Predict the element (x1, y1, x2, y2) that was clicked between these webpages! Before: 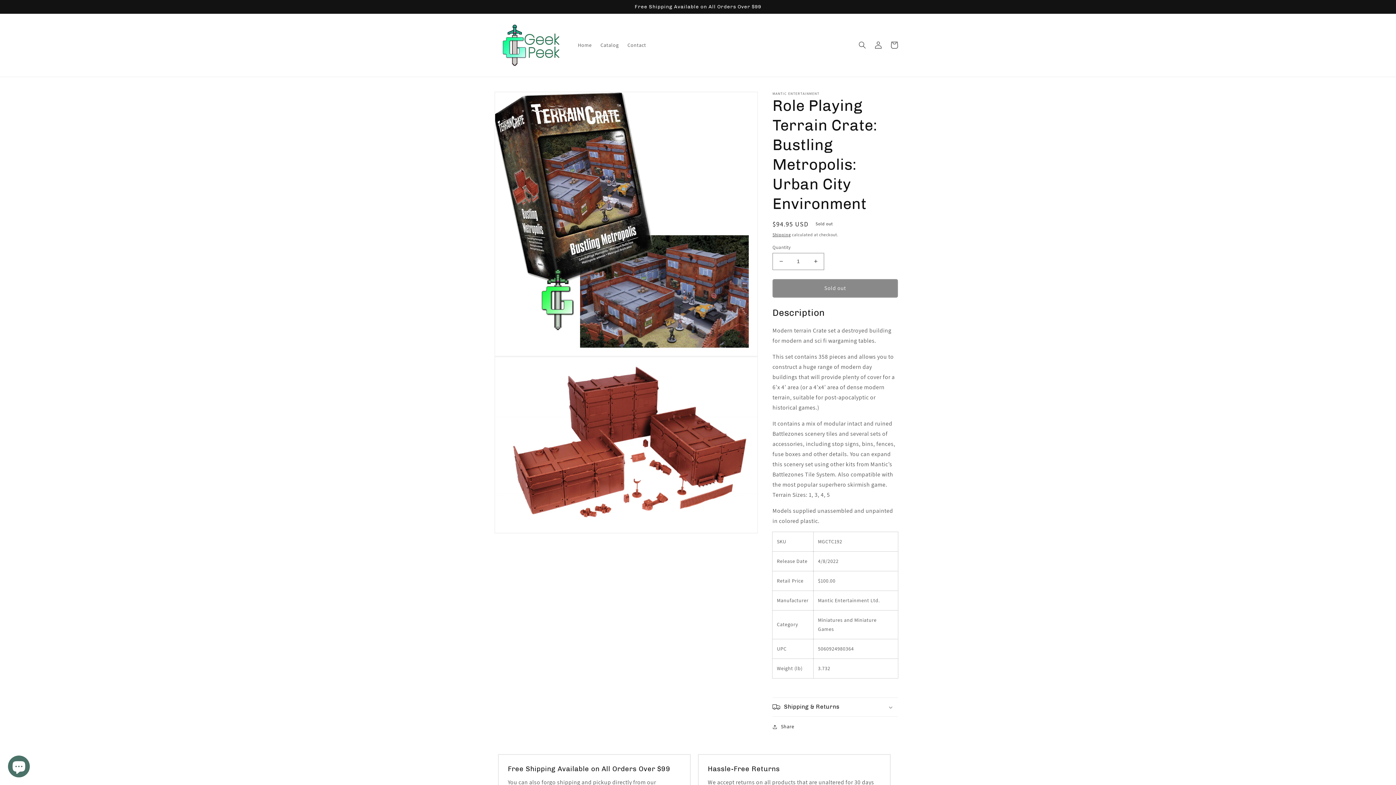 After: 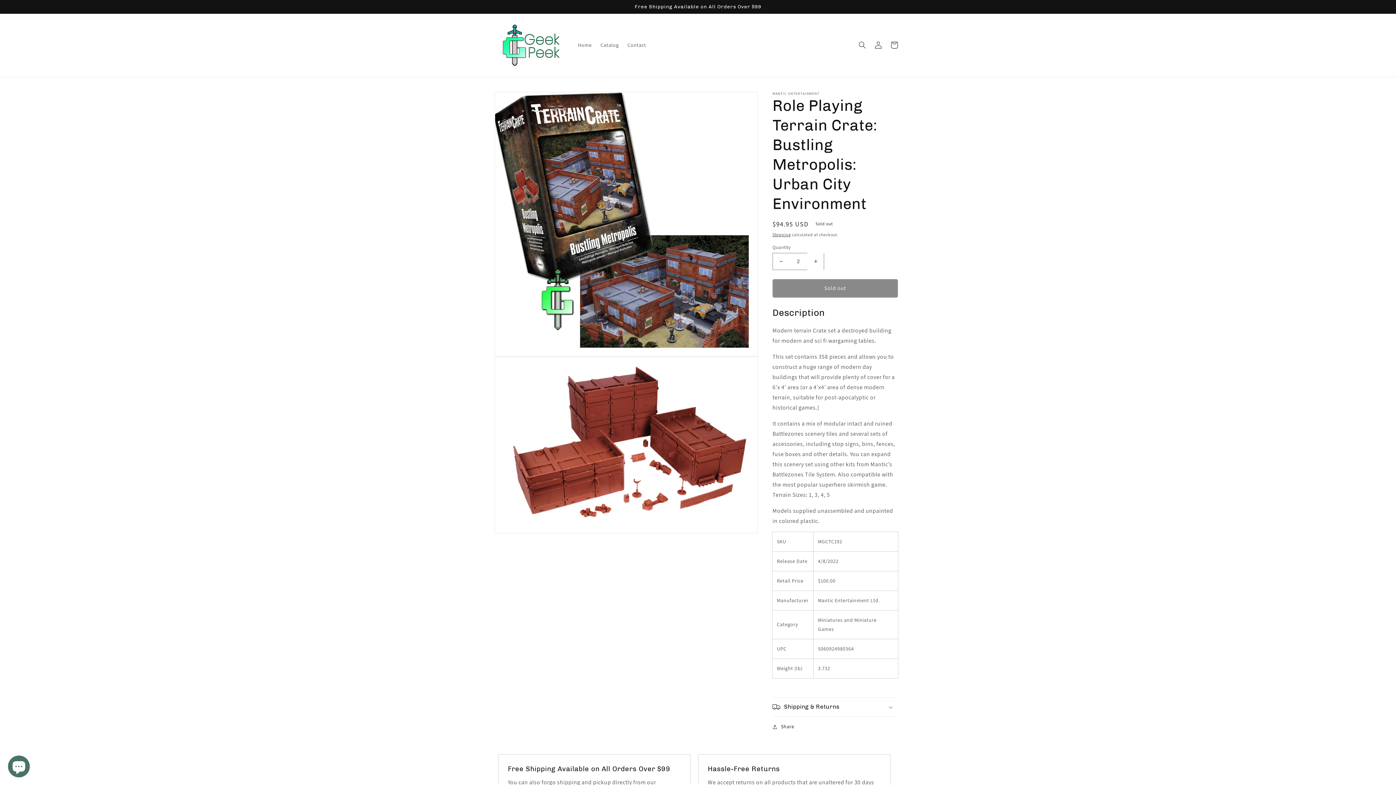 Action: label: Increase quantity for Role Playing Terrain Crate: Bustling Metropolis: Urban City Environment bbox: (807, 252, 824, 270)